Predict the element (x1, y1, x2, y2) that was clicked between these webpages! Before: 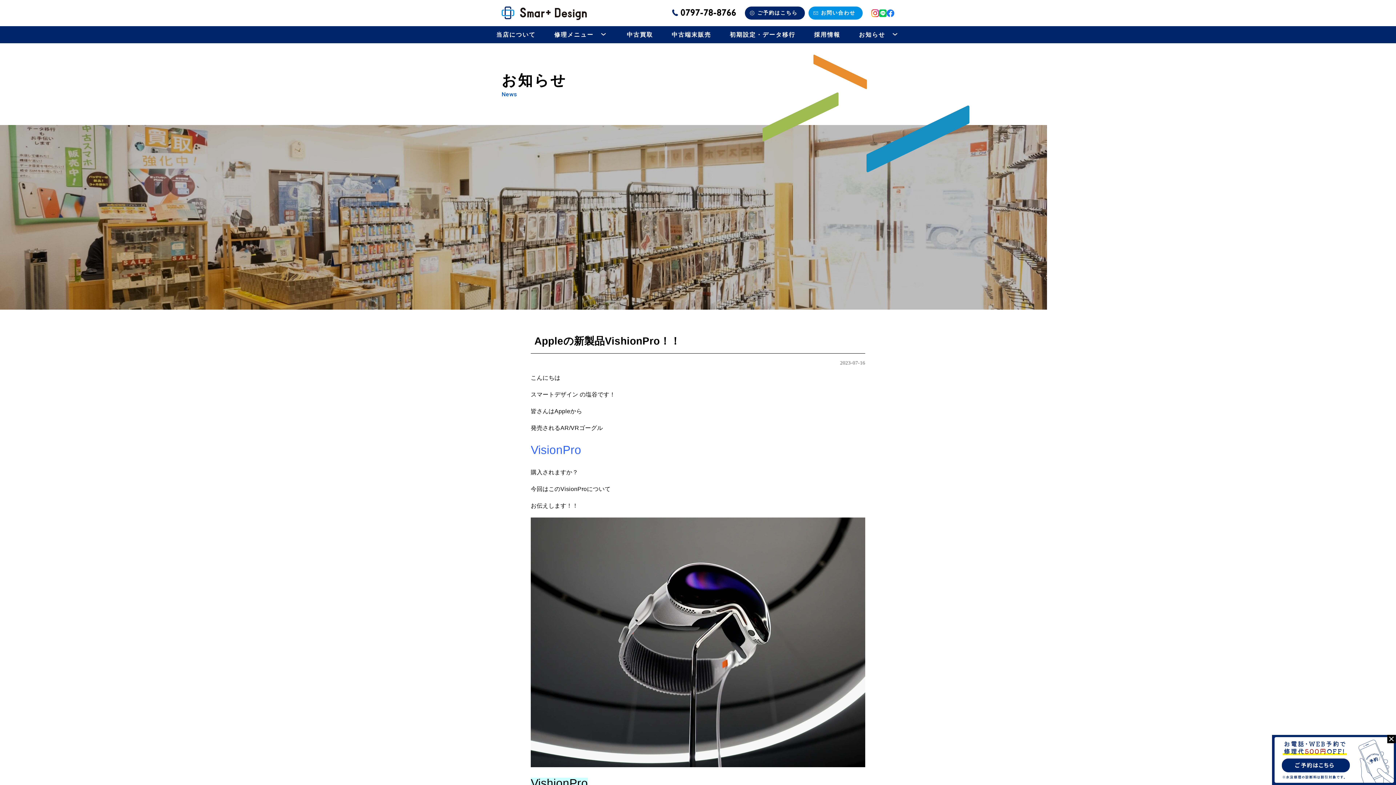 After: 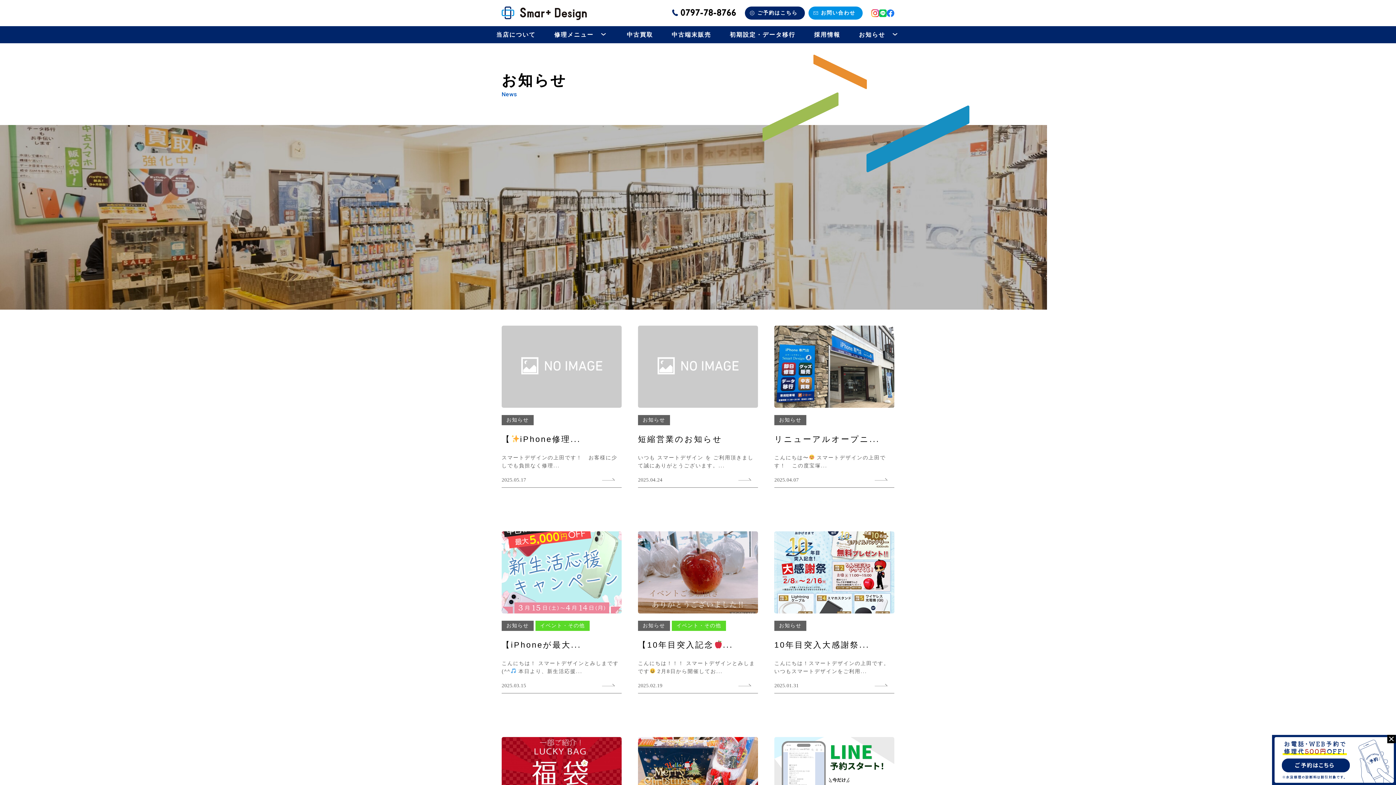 Action: bbox: (859, 26, 885, 42) label: お知らせ